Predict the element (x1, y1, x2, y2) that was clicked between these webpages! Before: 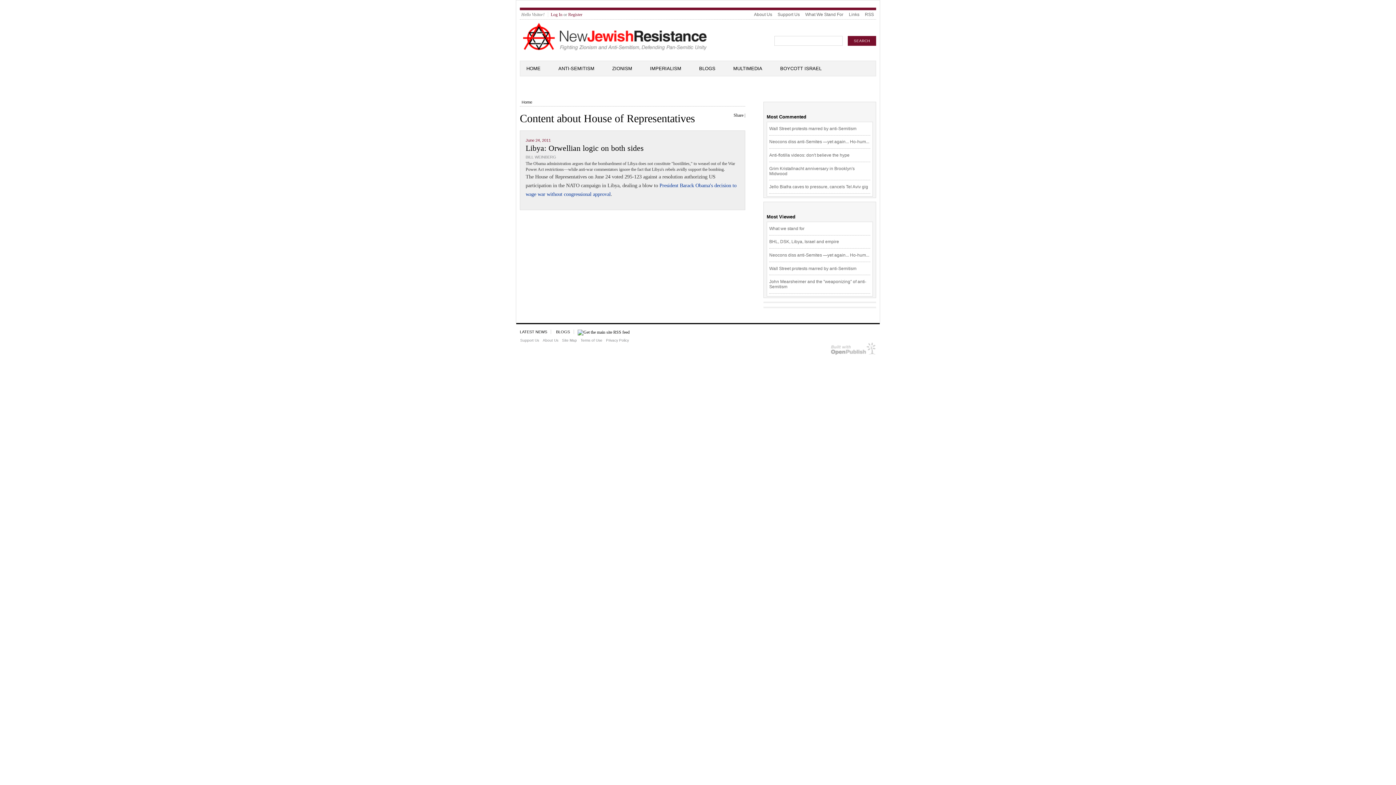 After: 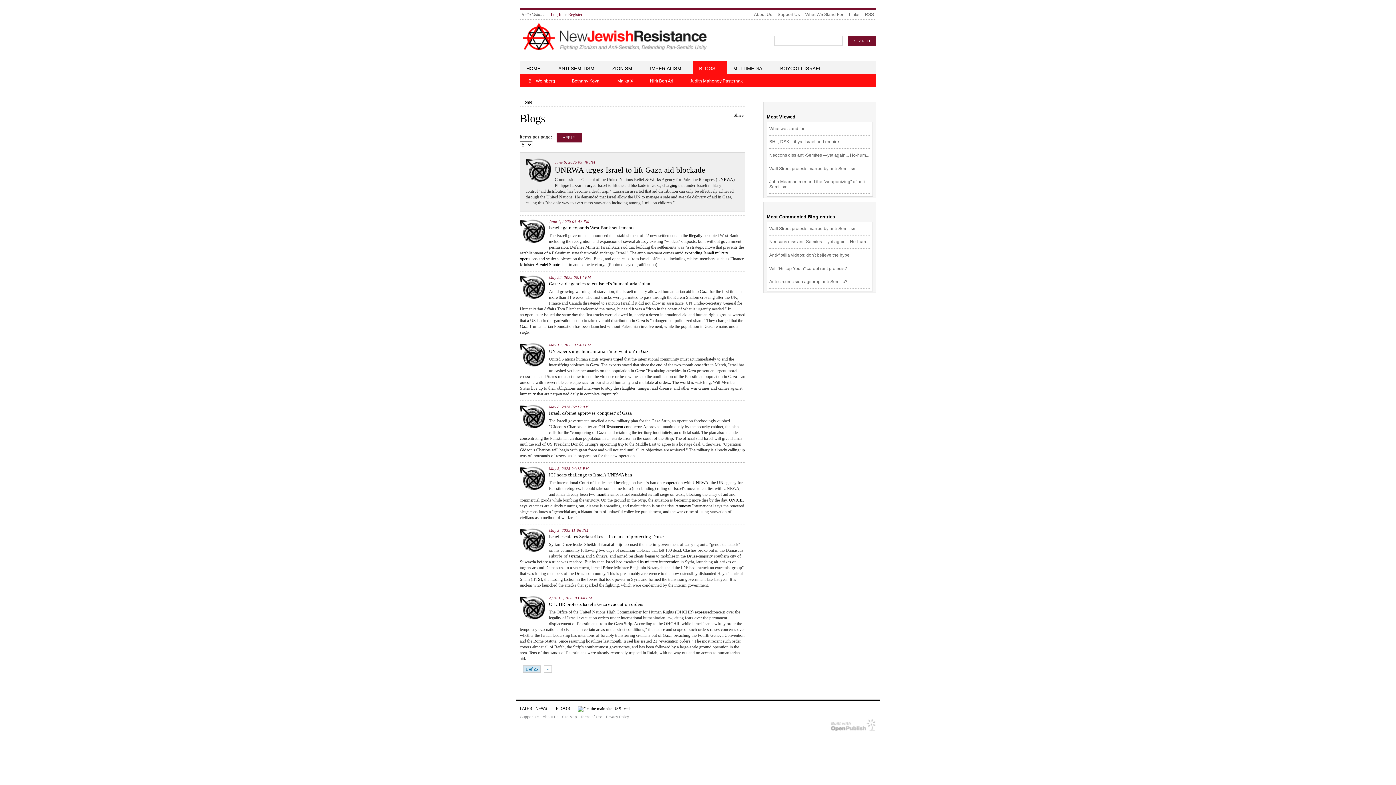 Action: label: BLOGS bbox: (556, 329, 574, 334)